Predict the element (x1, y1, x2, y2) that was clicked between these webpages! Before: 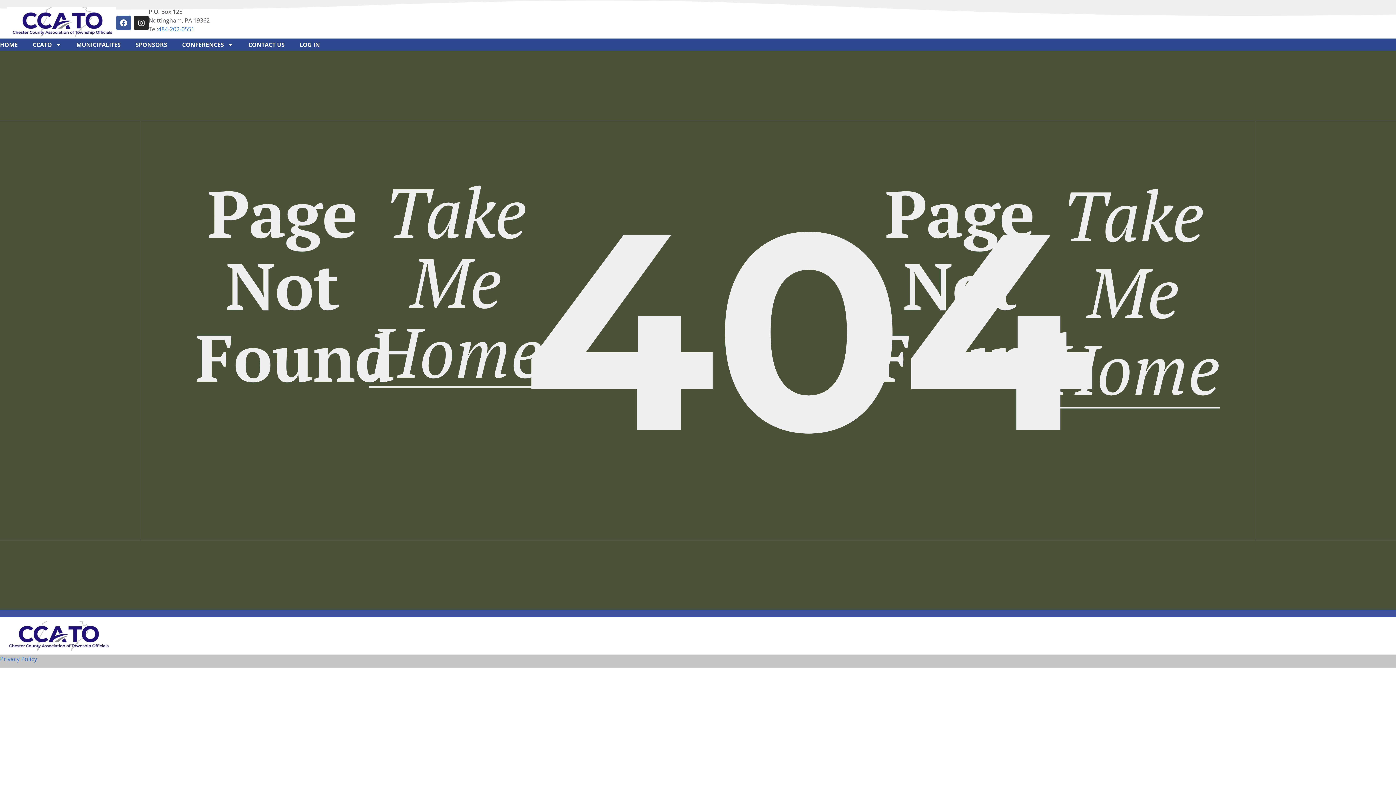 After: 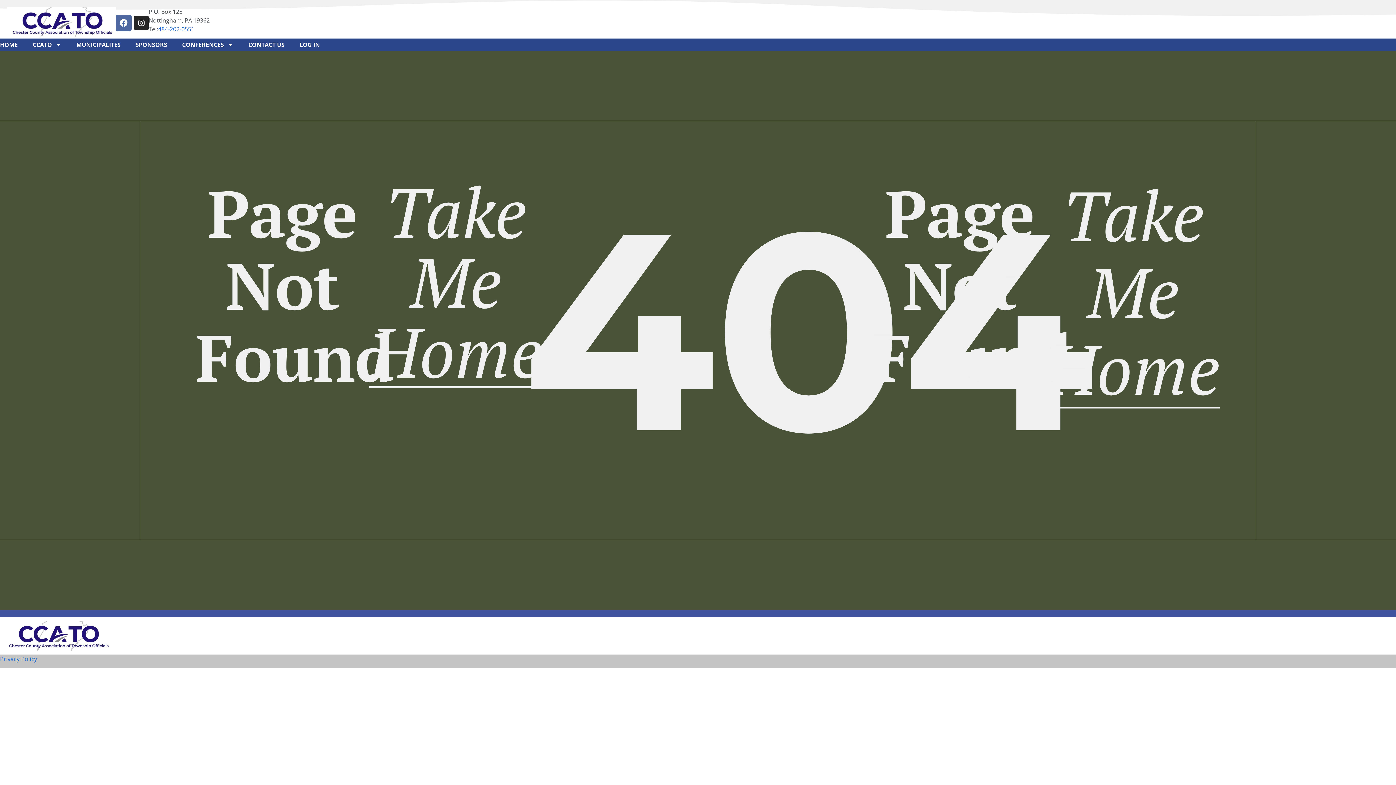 Action: label: Facebook bbox: (116, 15, 130, 30)